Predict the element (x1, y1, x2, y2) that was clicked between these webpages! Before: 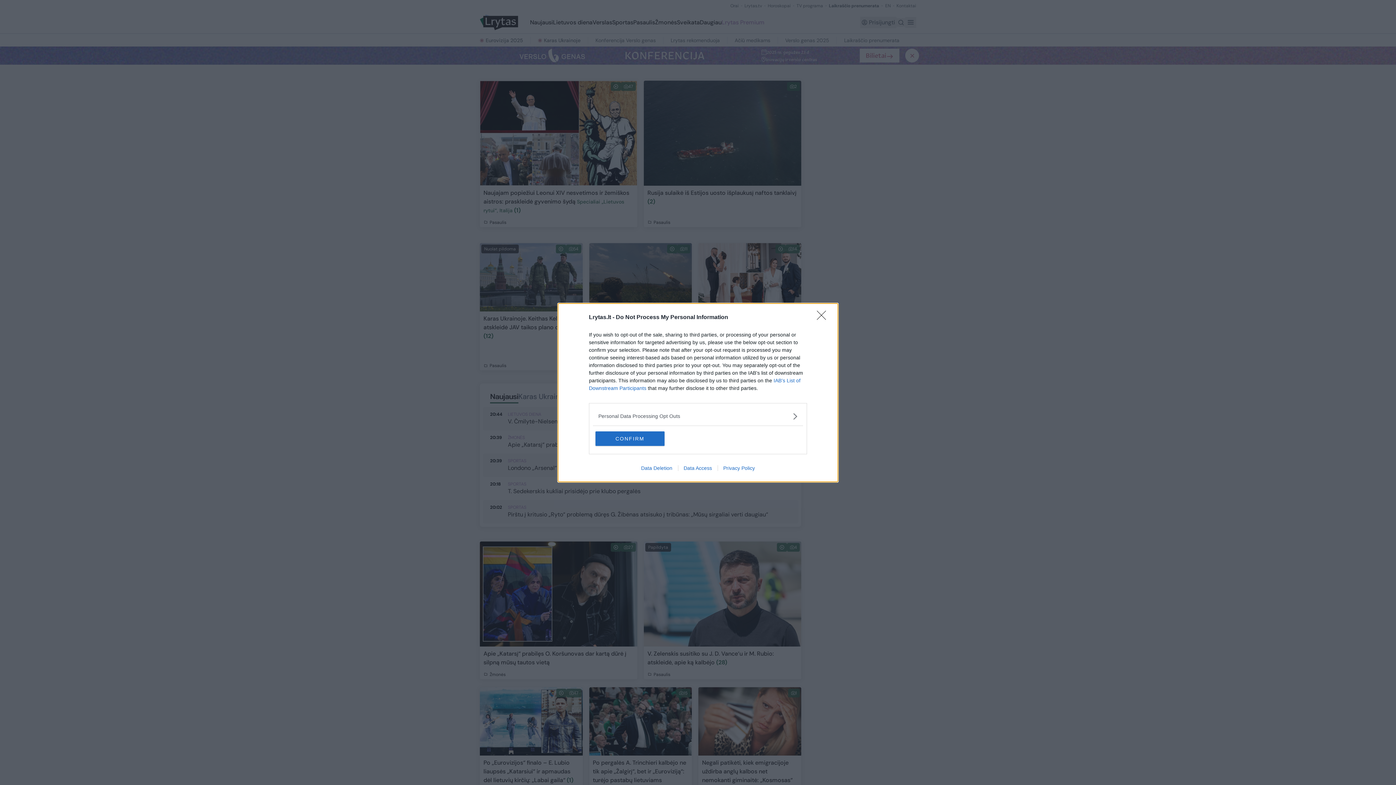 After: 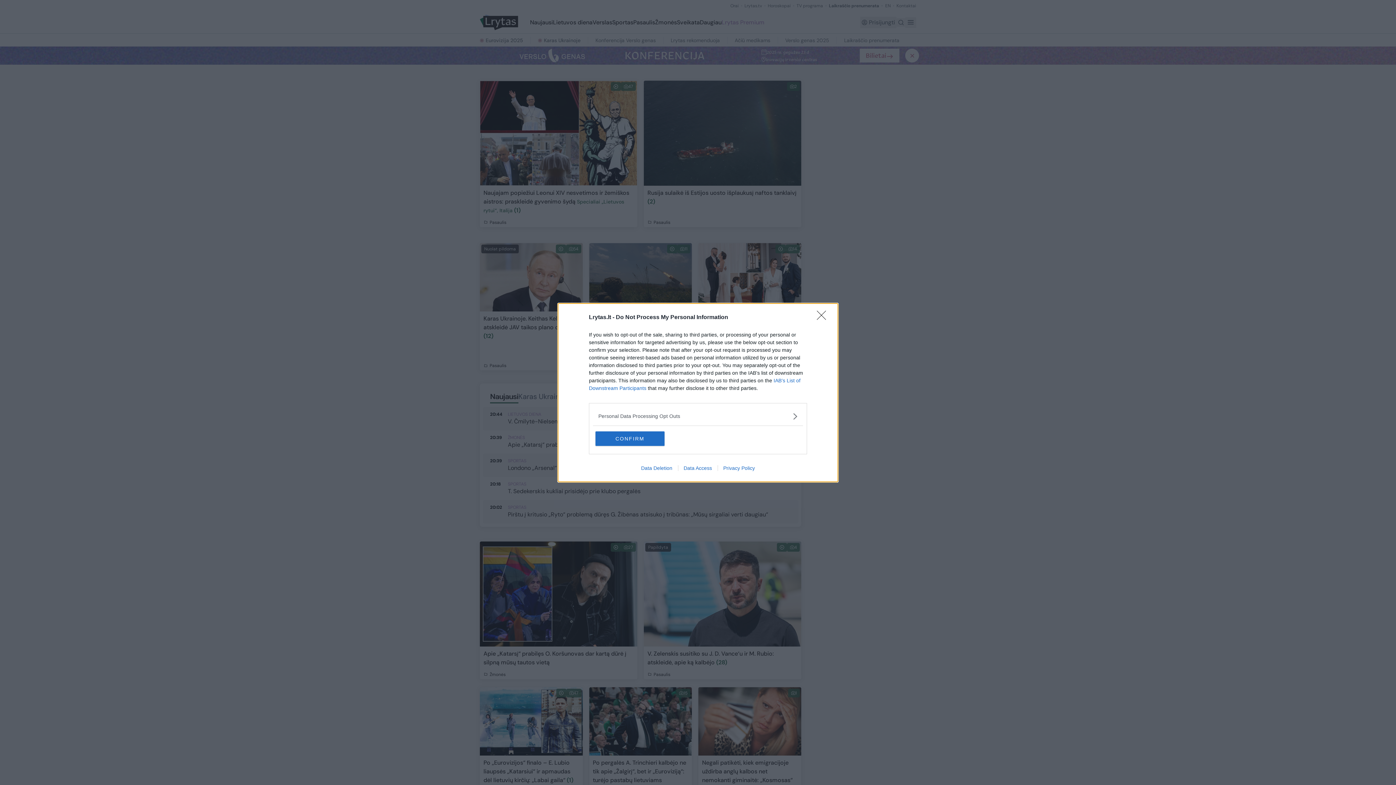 Action: label: Data Access bbox: (678, 465, 717, 471)